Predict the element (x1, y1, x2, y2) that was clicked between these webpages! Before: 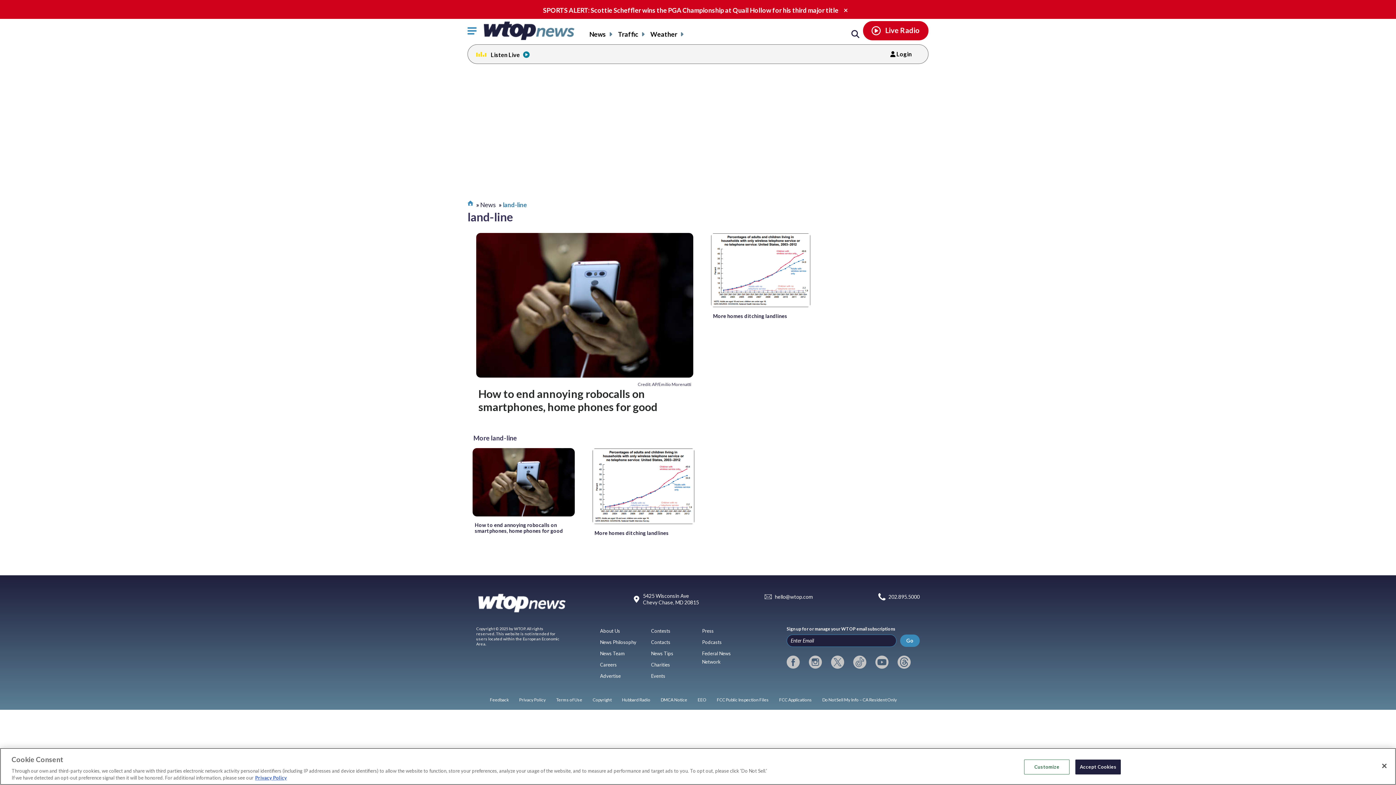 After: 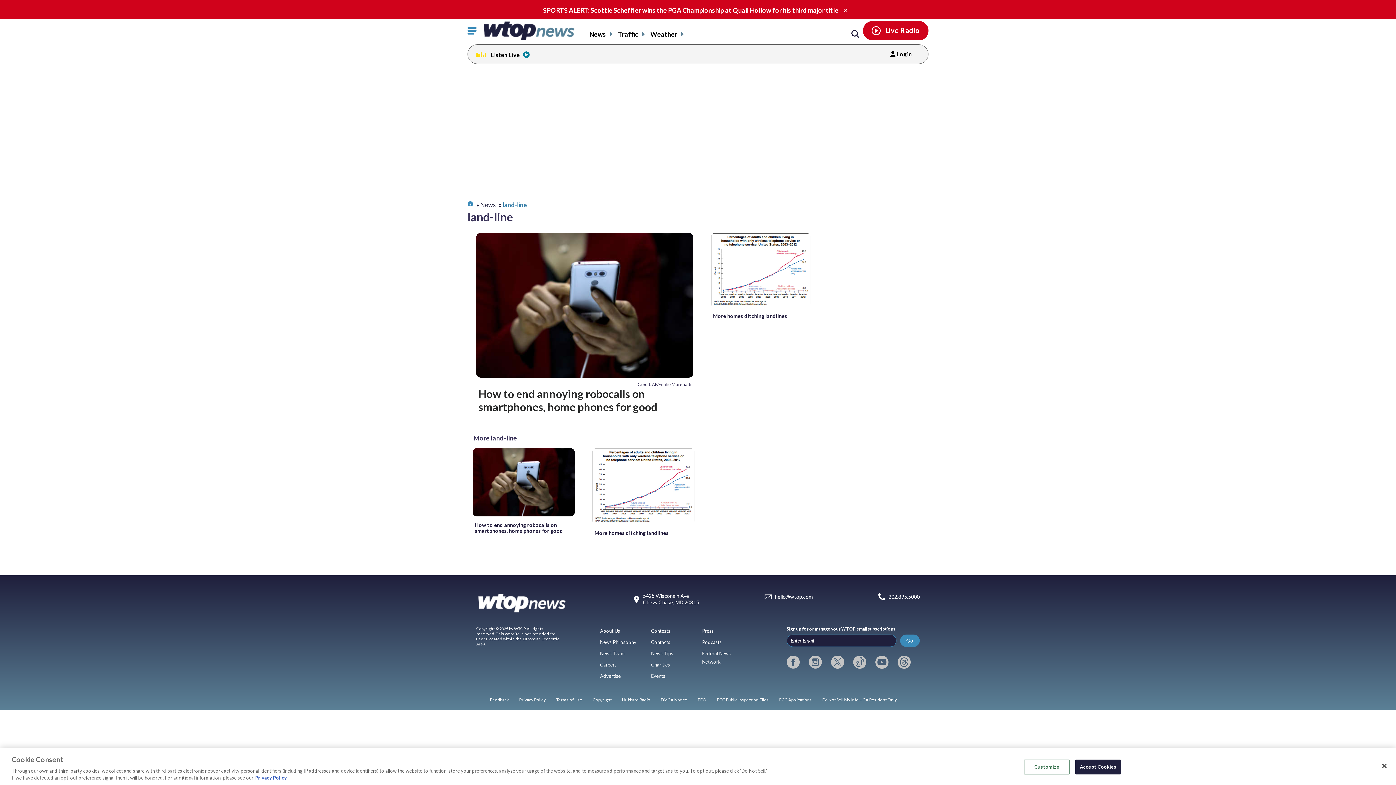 Action: label: EEO bbox: (697, 697, 706, 703)